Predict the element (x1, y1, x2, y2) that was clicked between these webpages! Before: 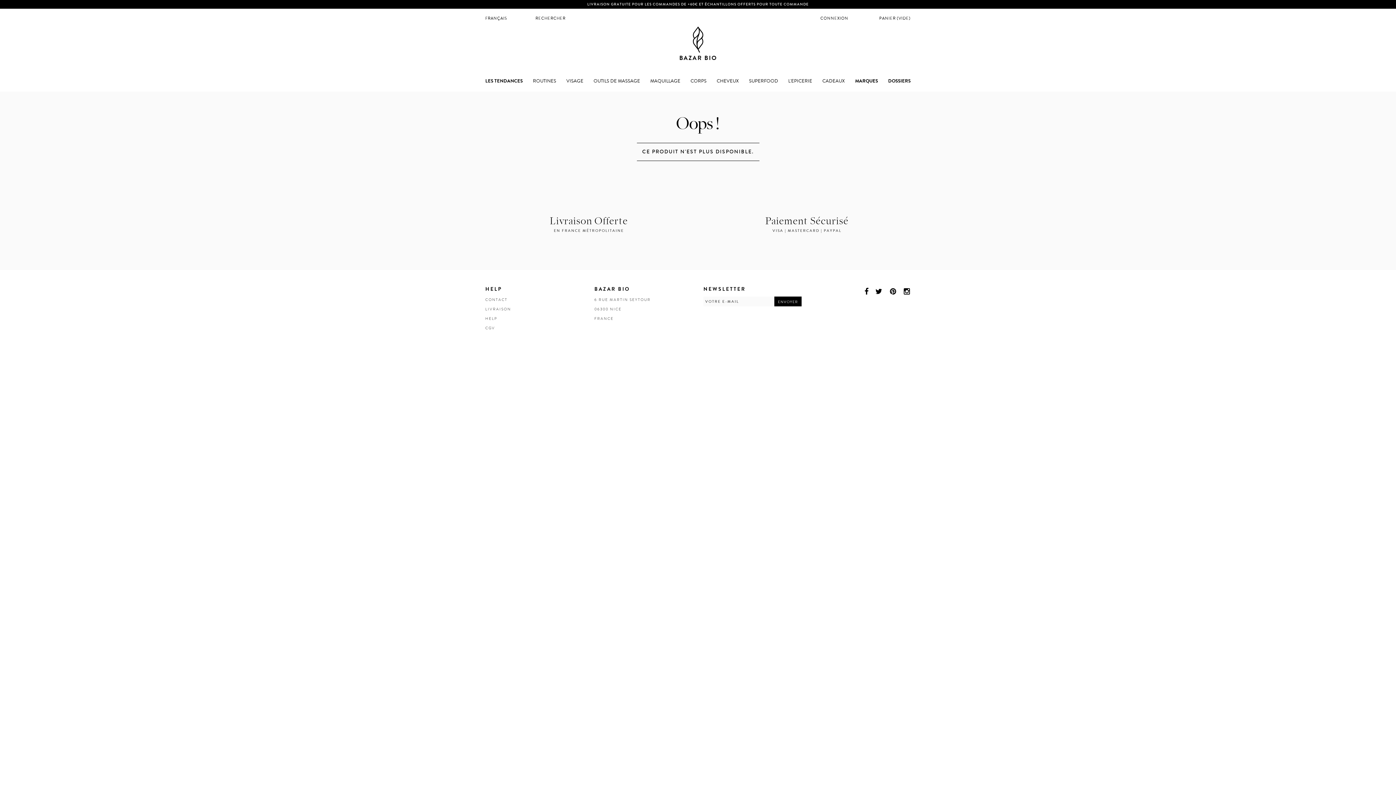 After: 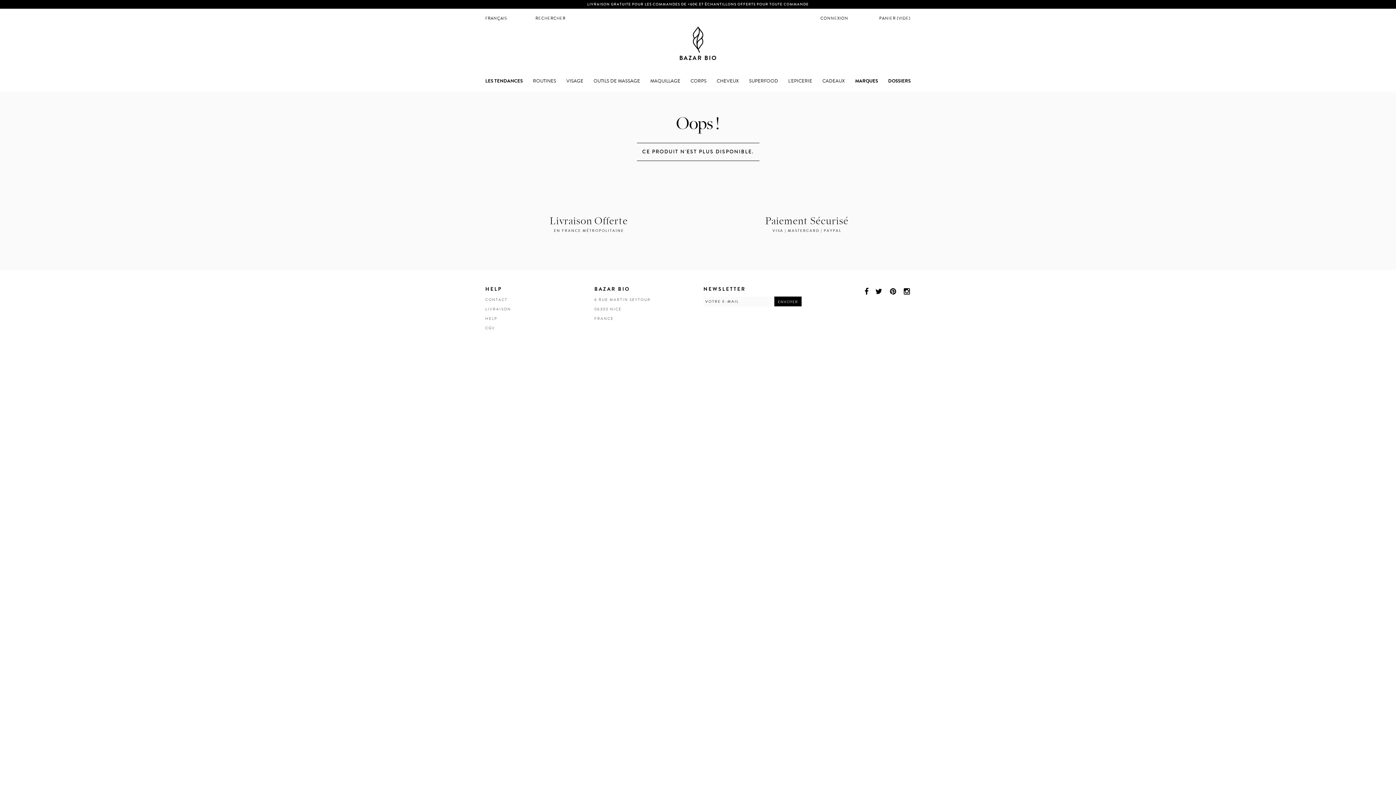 Action: bbox: (864, 286, 869, 294)